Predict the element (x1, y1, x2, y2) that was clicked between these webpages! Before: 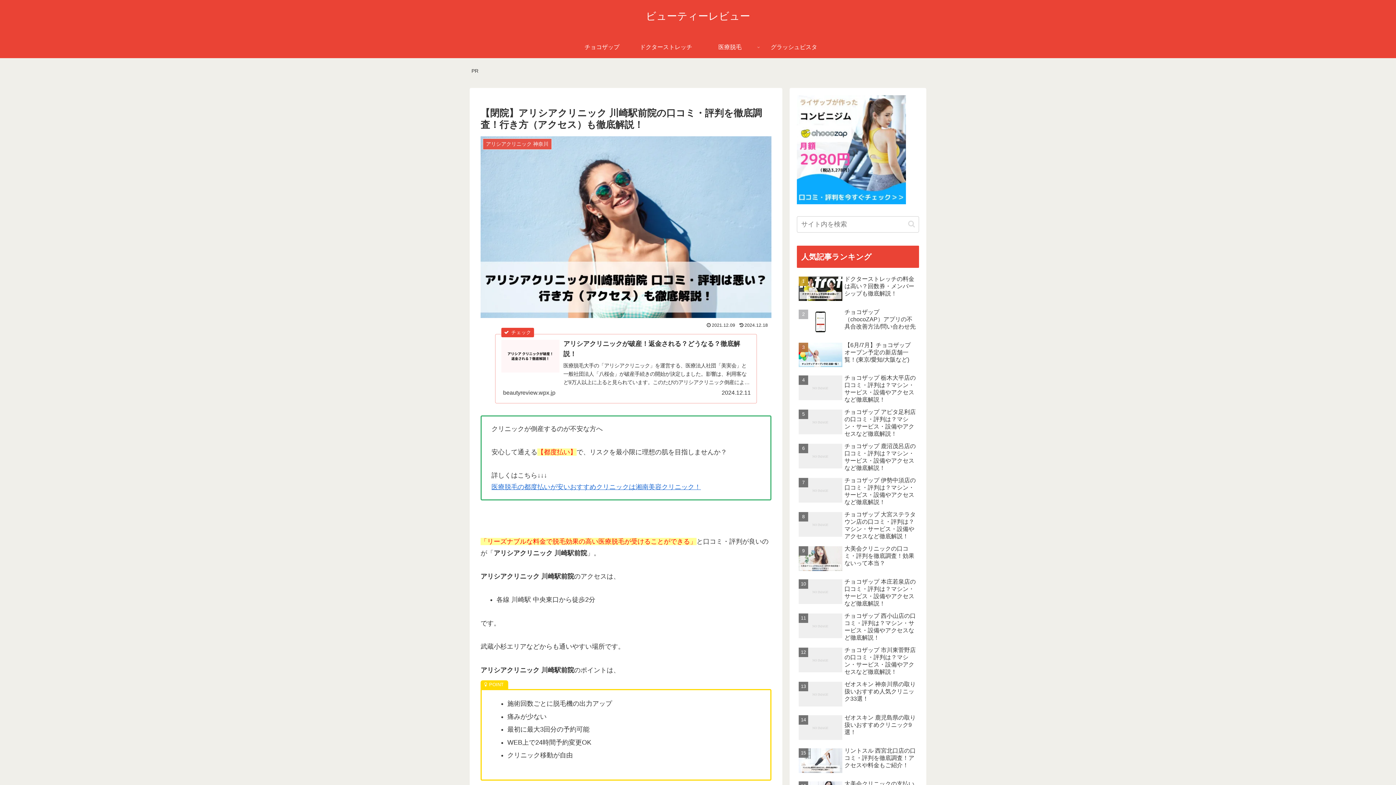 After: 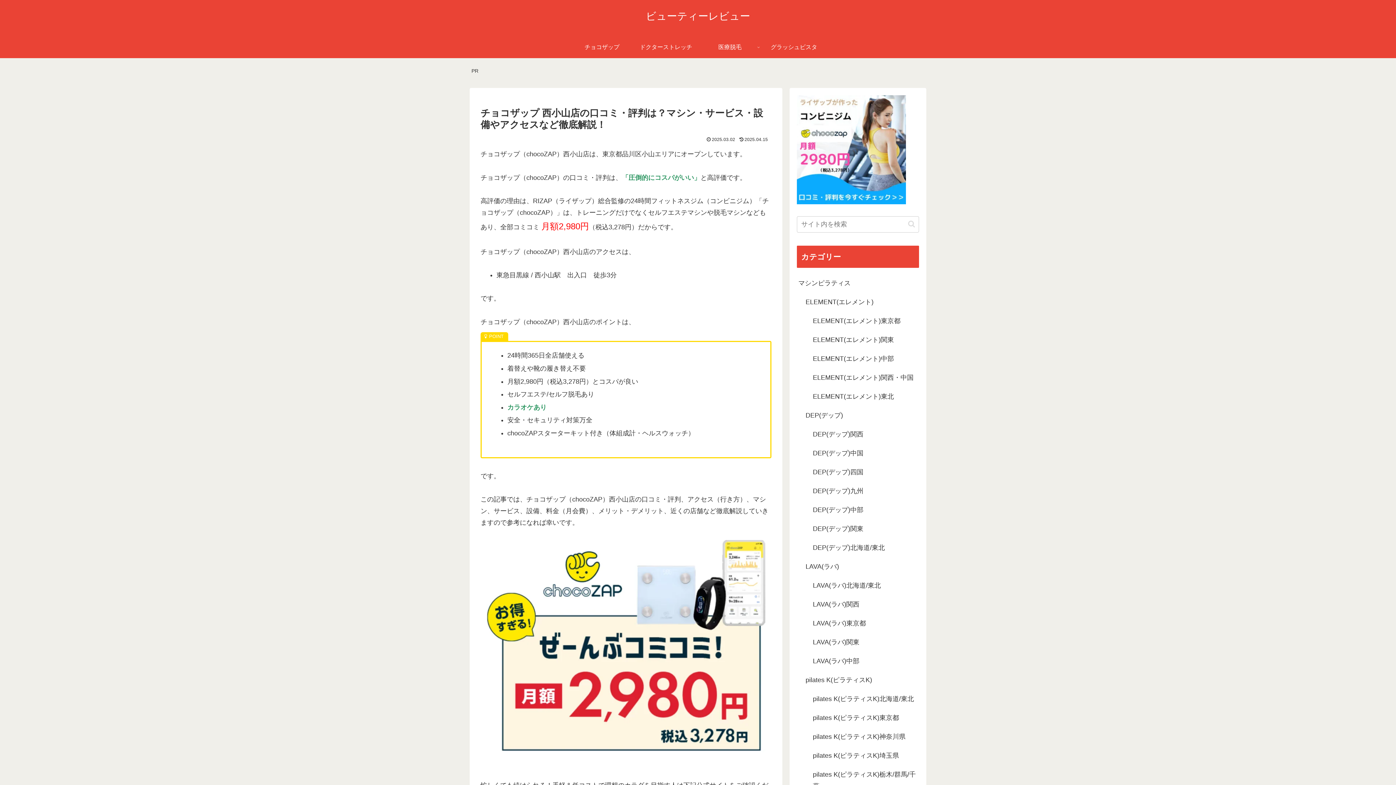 Action: bbox: (797, 611, 919, 643) label: チョコザップ 西小山店の口コミ・評判は？マシン・サービス・設備やアクセスなど徹底解説！